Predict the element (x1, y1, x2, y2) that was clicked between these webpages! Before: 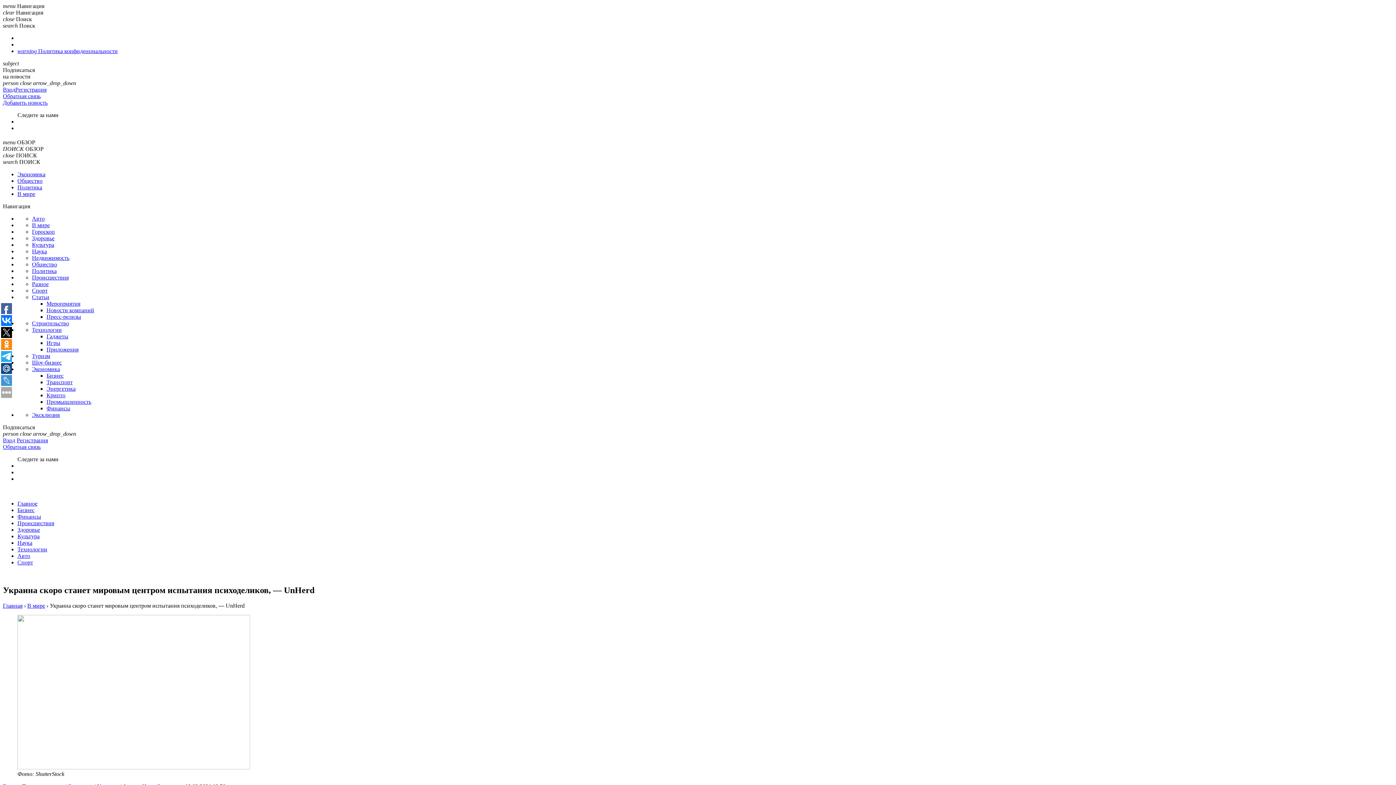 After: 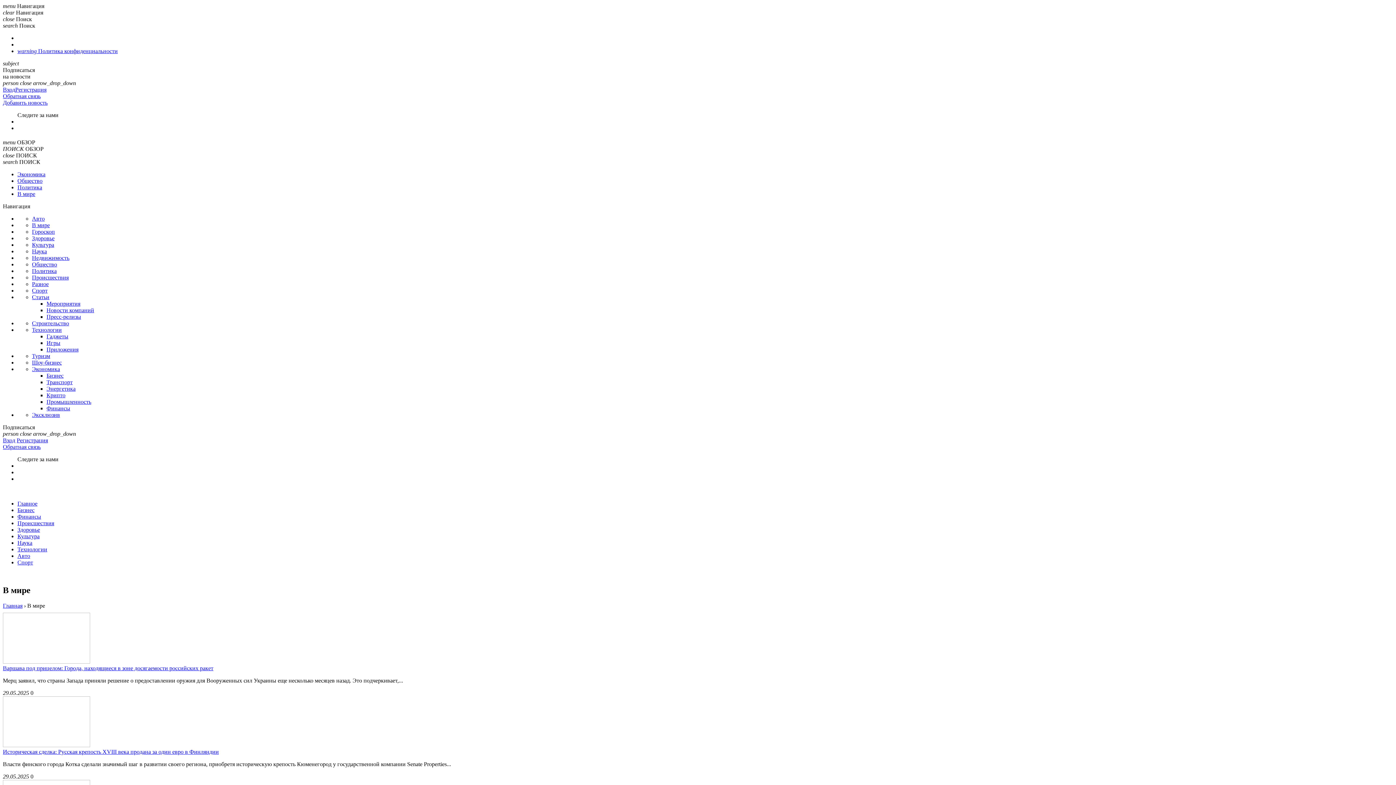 Action: label: В мире bbox: (32, 222, 49, 228)